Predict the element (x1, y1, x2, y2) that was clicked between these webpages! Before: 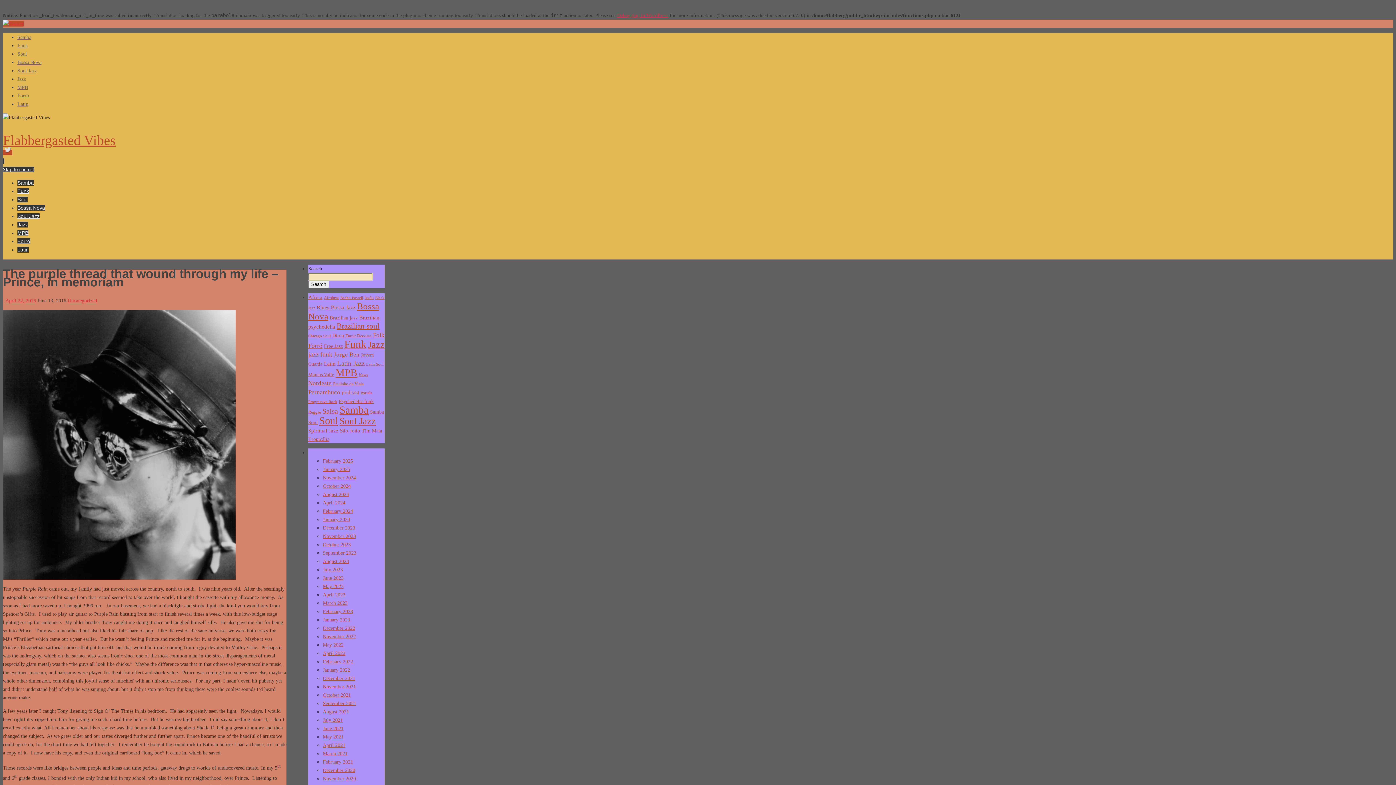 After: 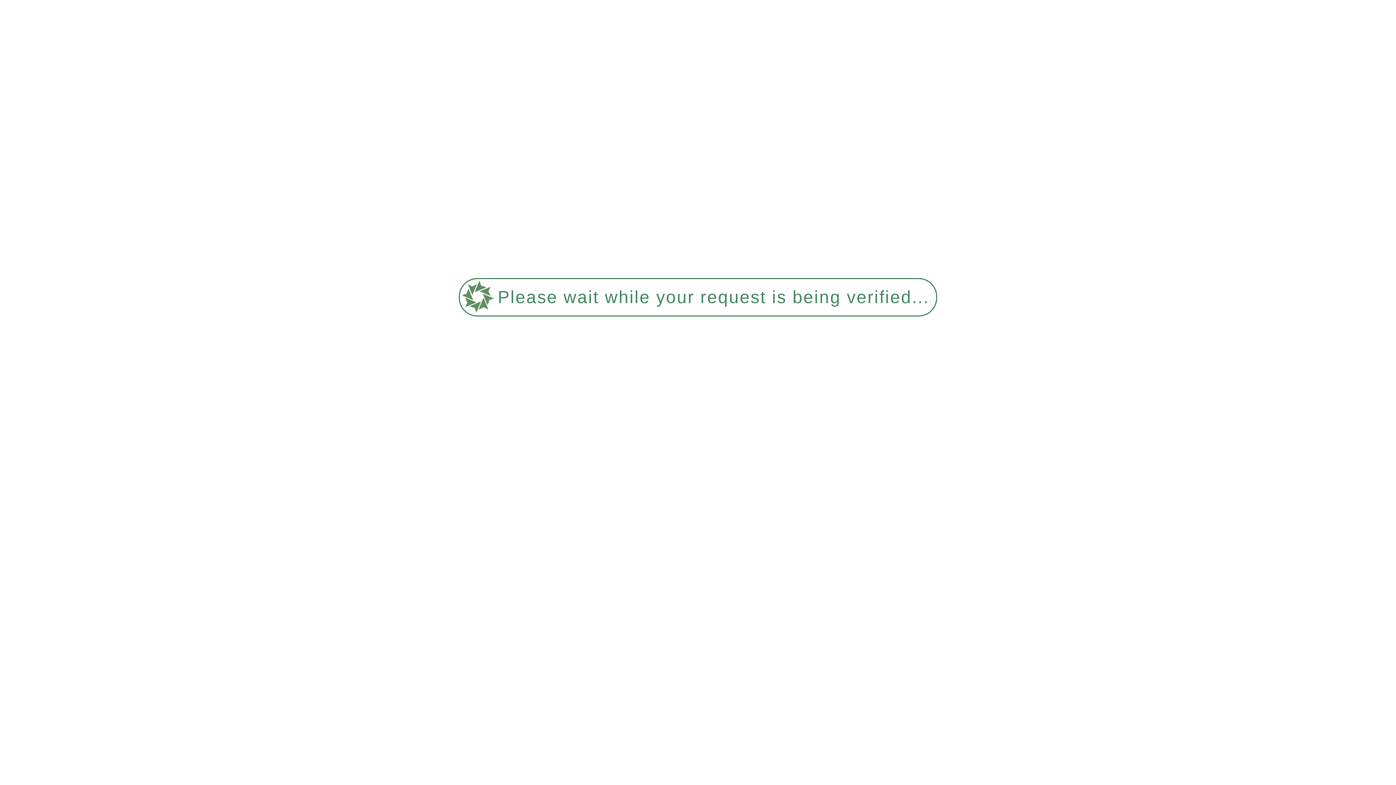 Action: label: Paulinho da Viola (13 items) bbox: (333, 381, 363, 386)